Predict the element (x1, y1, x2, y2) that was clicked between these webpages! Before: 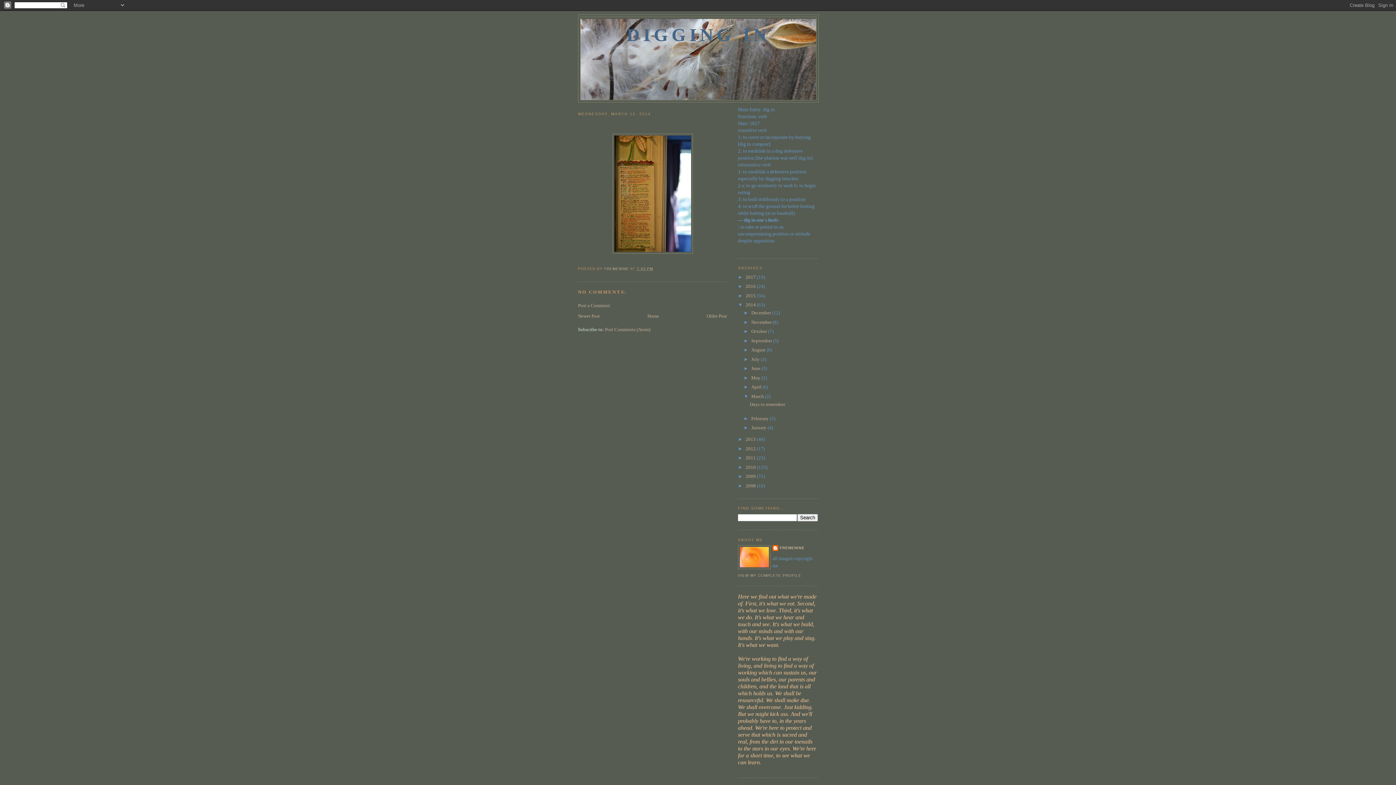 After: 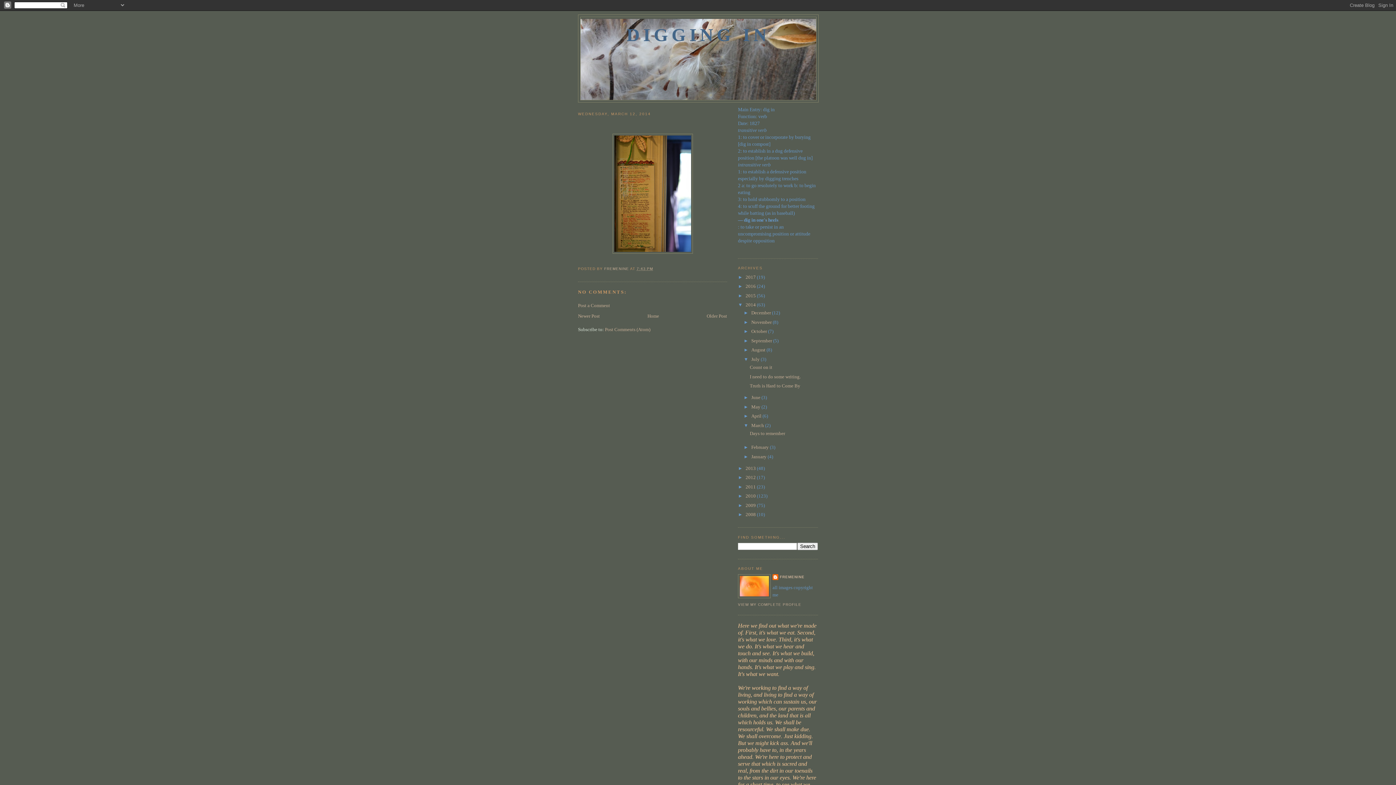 Action: label: ►   bbox: (743, 356, 751, 362)